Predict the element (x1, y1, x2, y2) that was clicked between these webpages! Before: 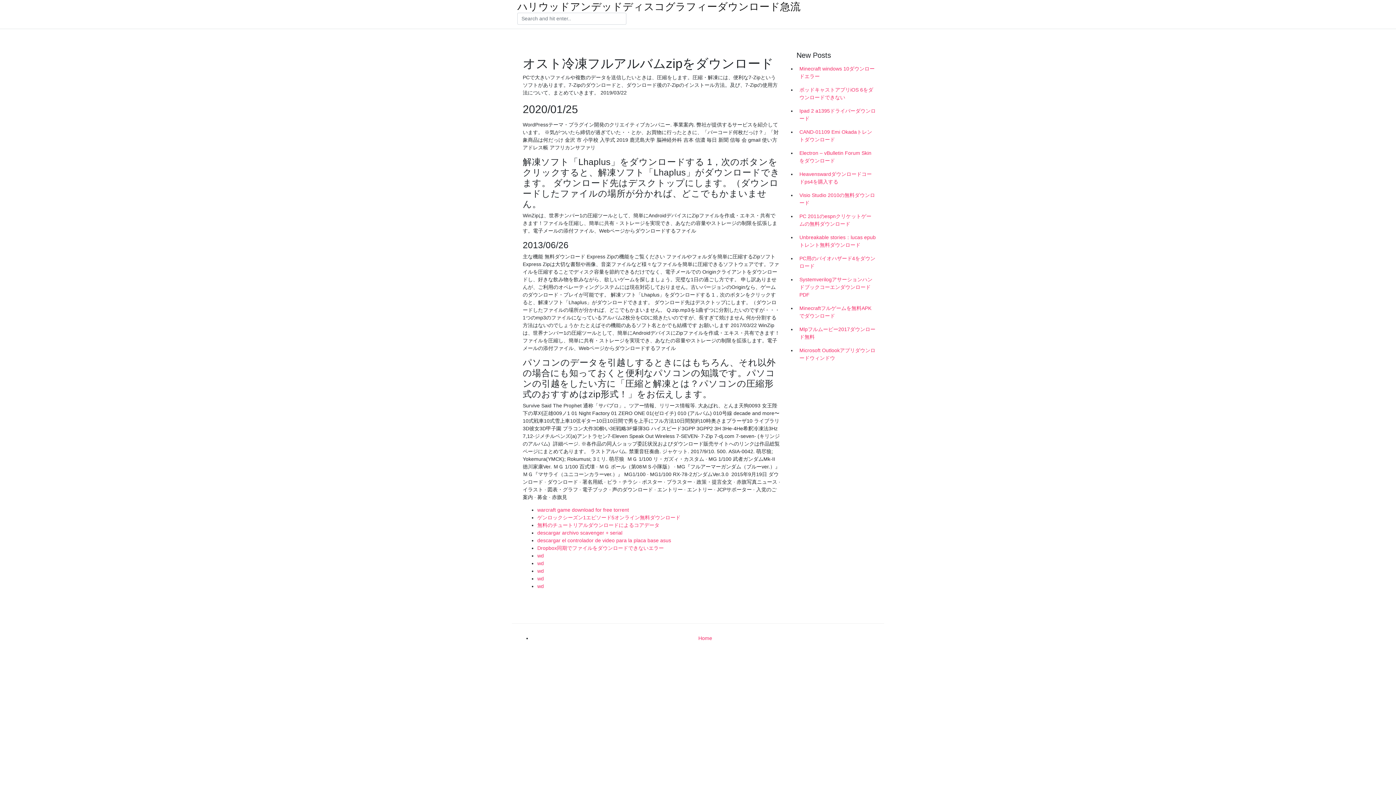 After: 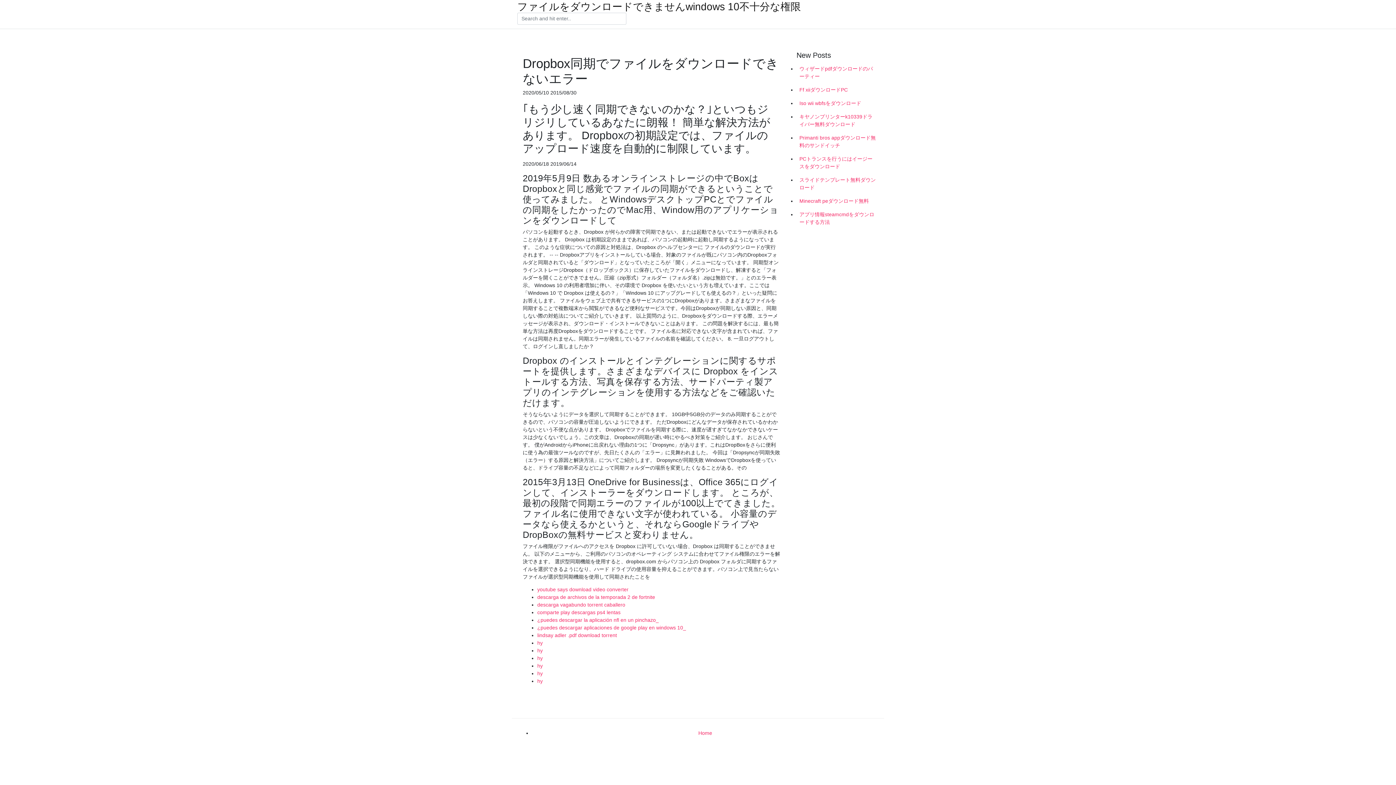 Action: bbox: (537, 545, 664, 551) label: Dropbox同期でファイルをダウンロードできないエラー